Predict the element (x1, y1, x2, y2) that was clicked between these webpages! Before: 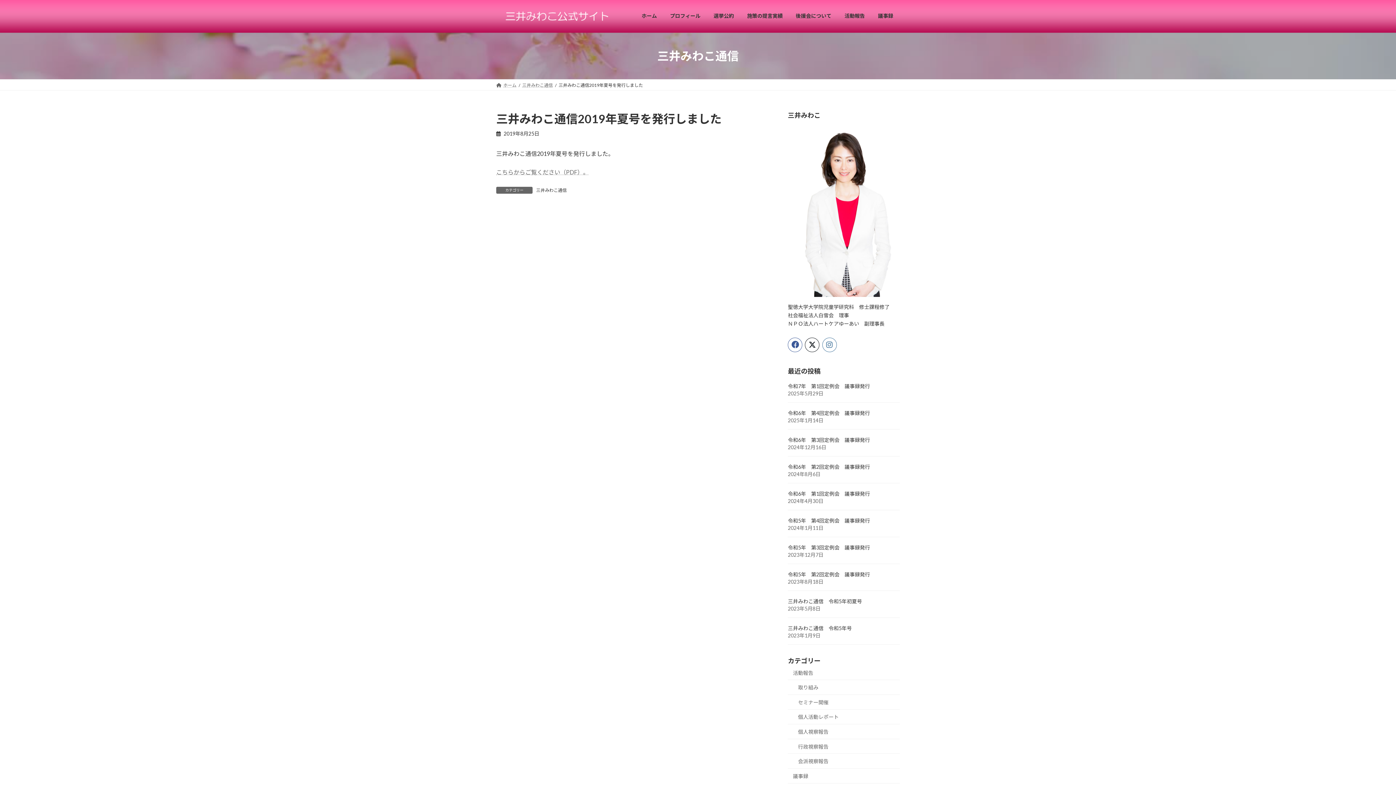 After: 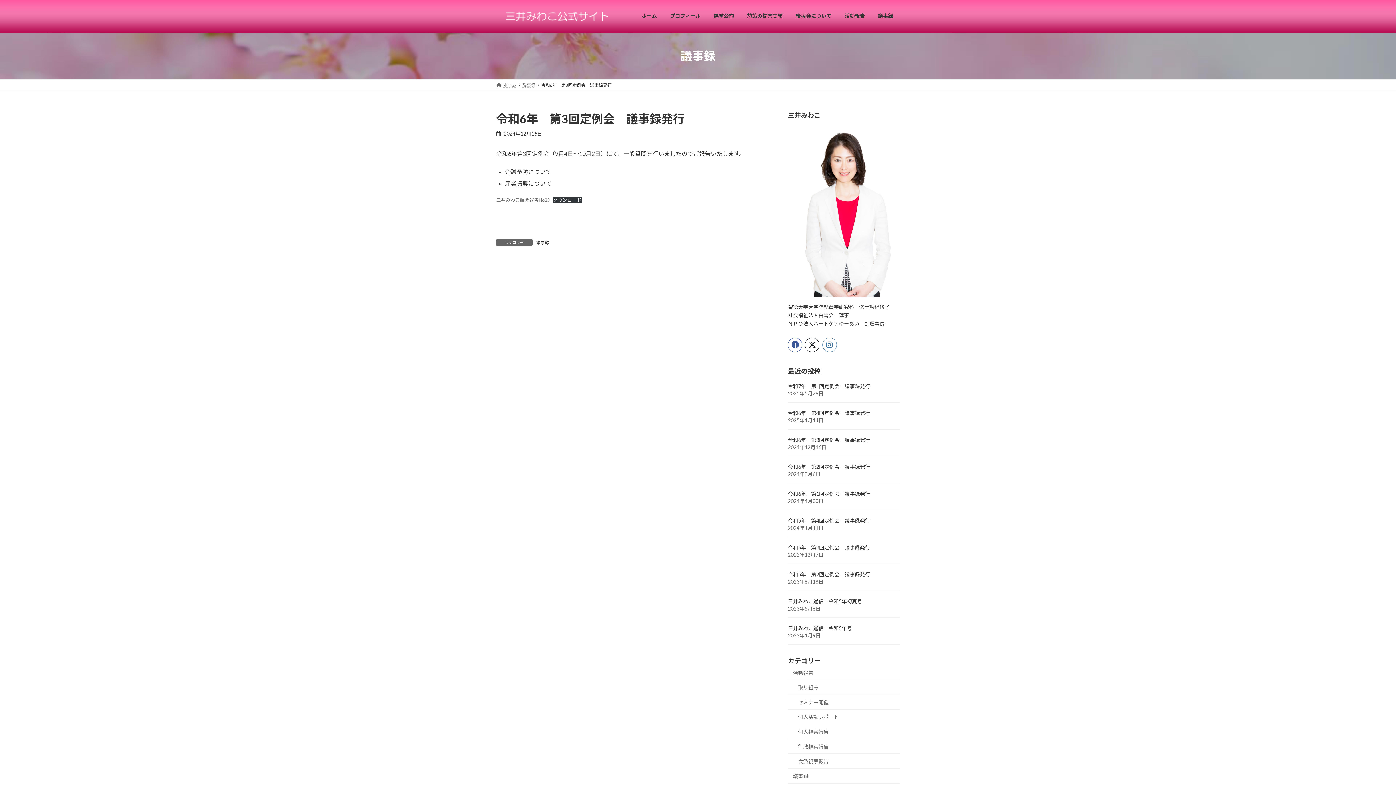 Action: bbox: (788, 437, 870, 443) label: 令和6年　第3回定例会　議事録発行